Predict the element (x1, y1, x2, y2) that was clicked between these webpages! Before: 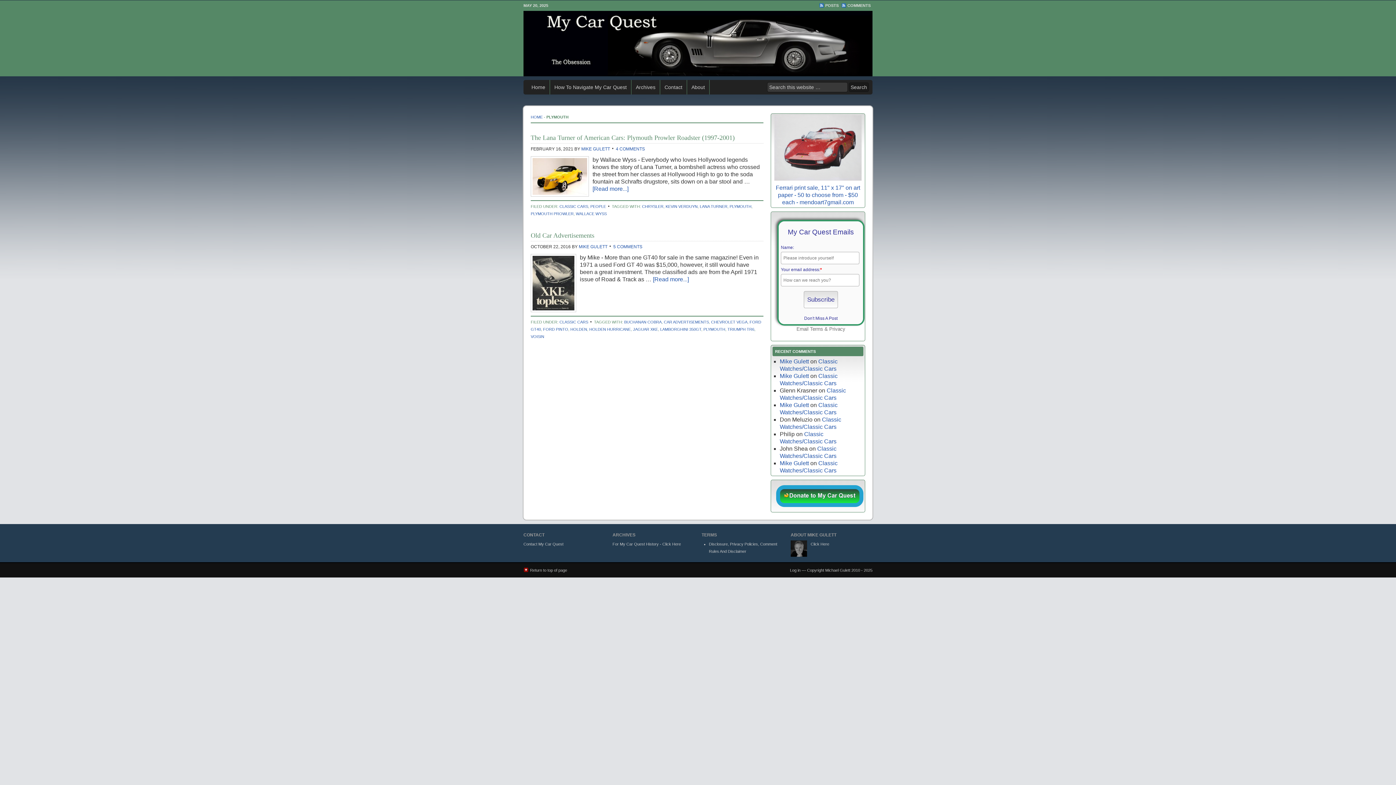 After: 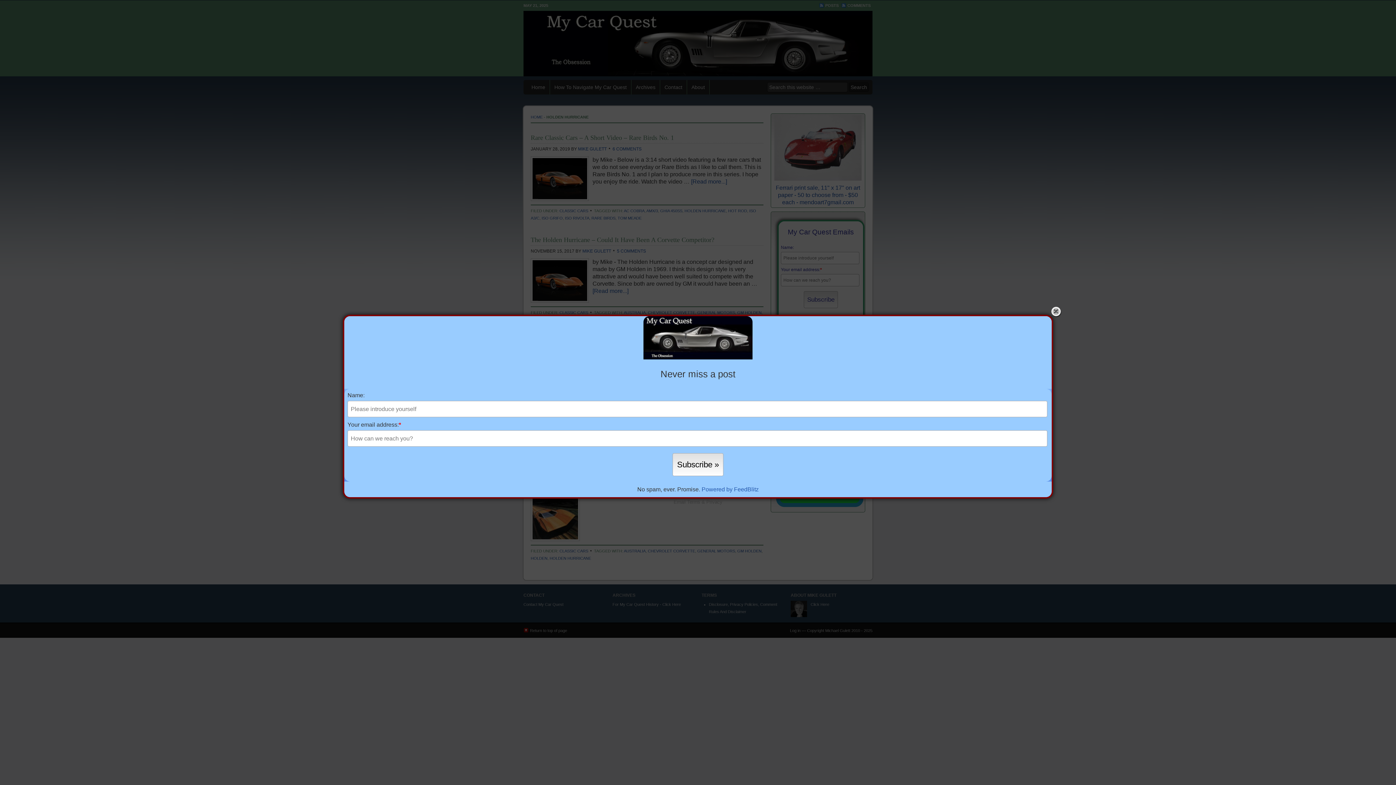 Action: label: HOLDEN HURRICANE bbox: (589, 327, 630, 331)